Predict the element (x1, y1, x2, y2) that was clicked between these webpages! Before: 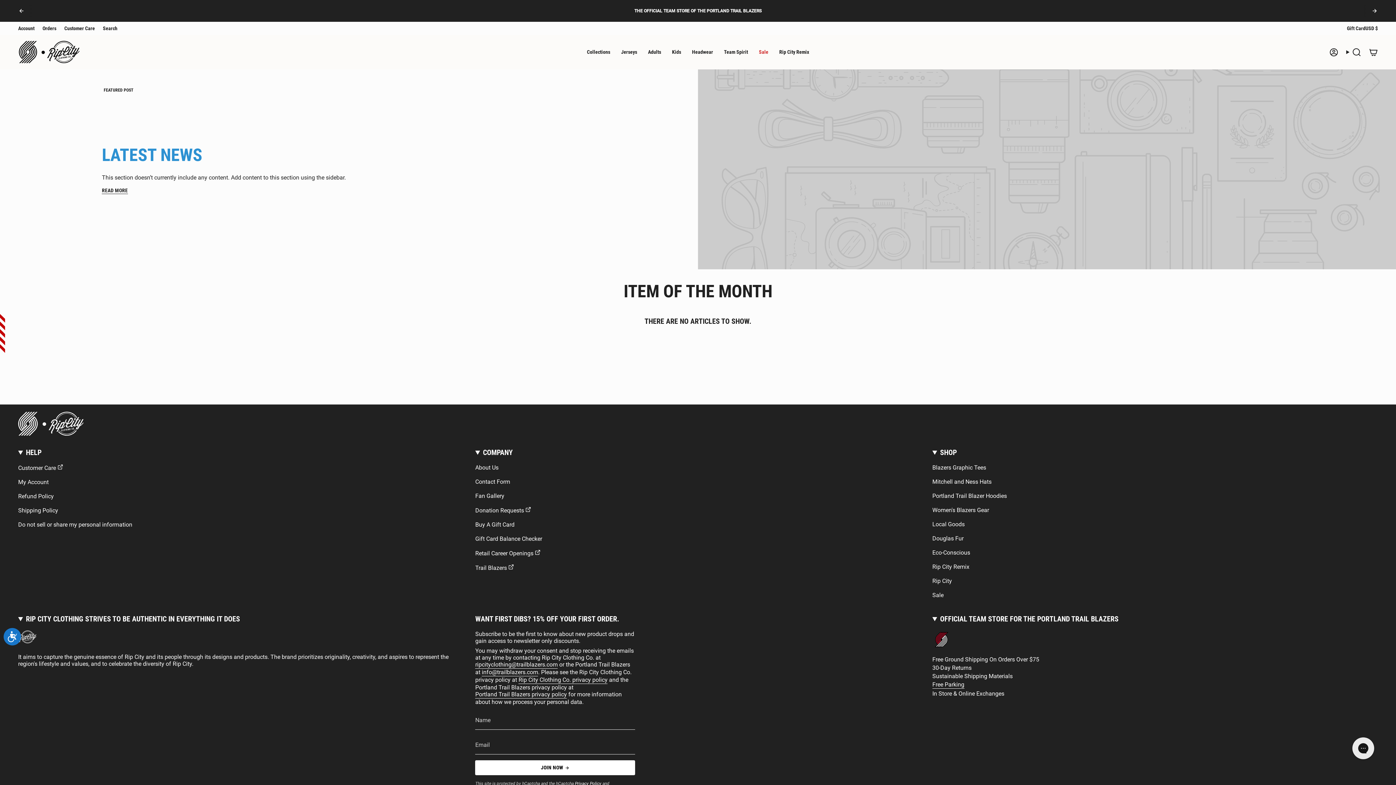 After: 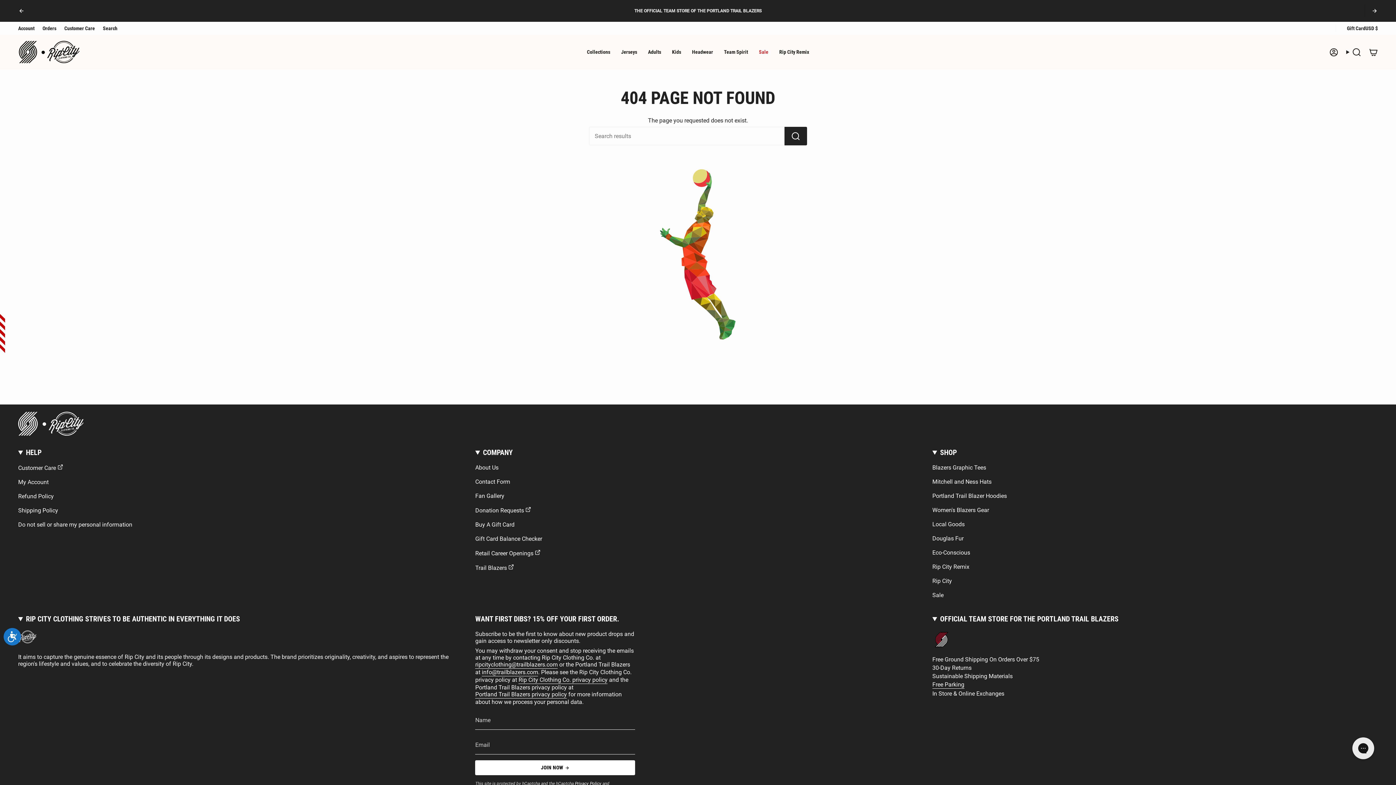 Action: label: Eco-Conscious bbox: (932, 549, 970, 556)